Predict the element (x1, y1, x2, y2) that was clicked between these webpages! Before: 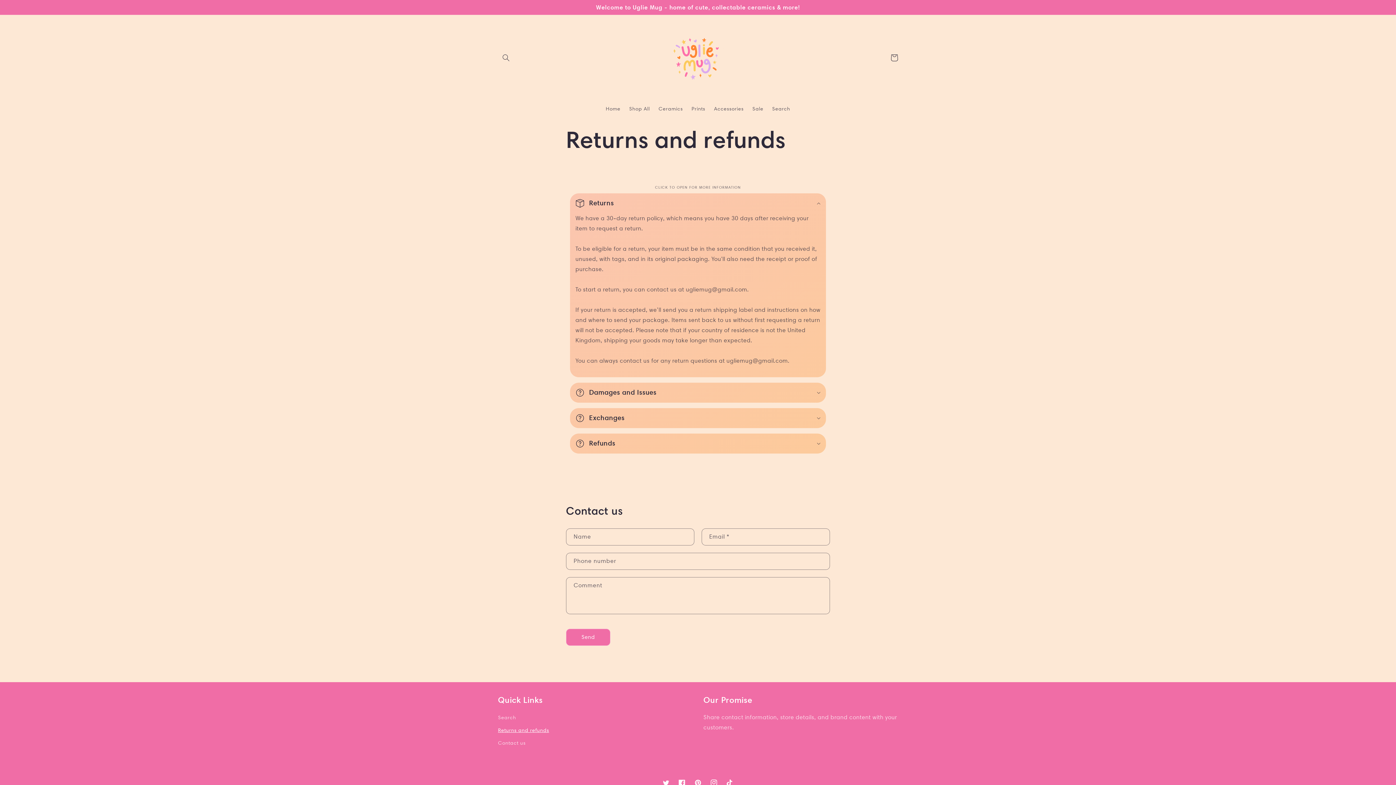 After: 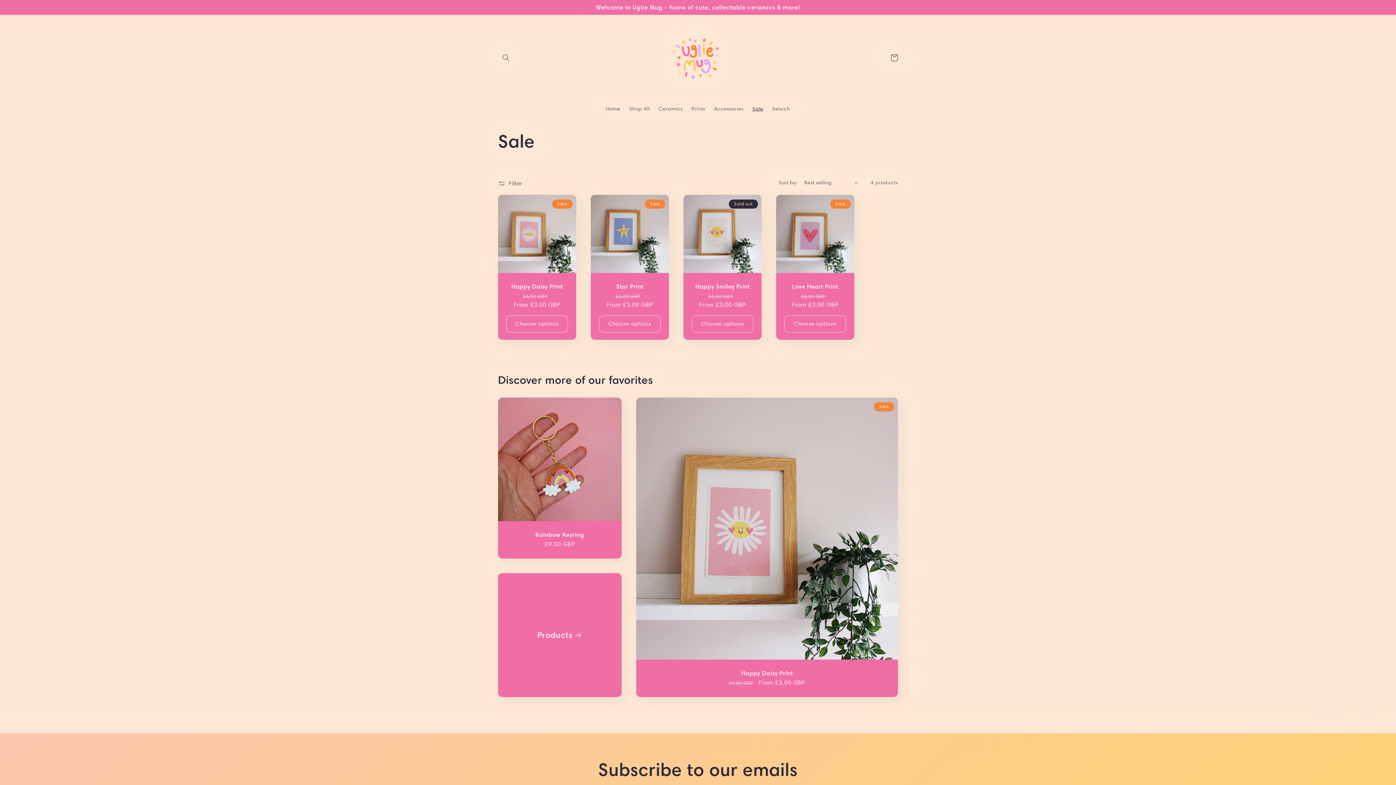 Action: label: Sale bbox: (748, 101, 768, 116)